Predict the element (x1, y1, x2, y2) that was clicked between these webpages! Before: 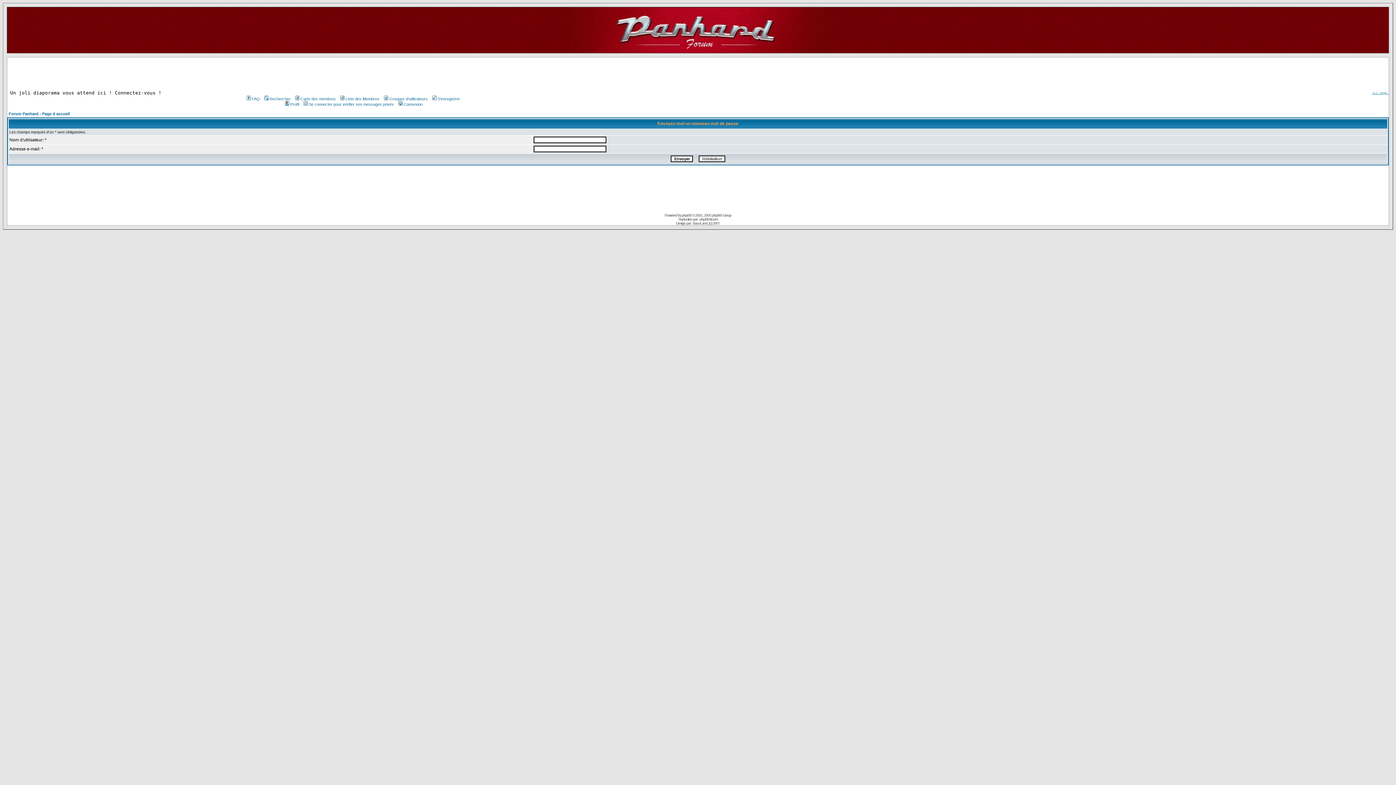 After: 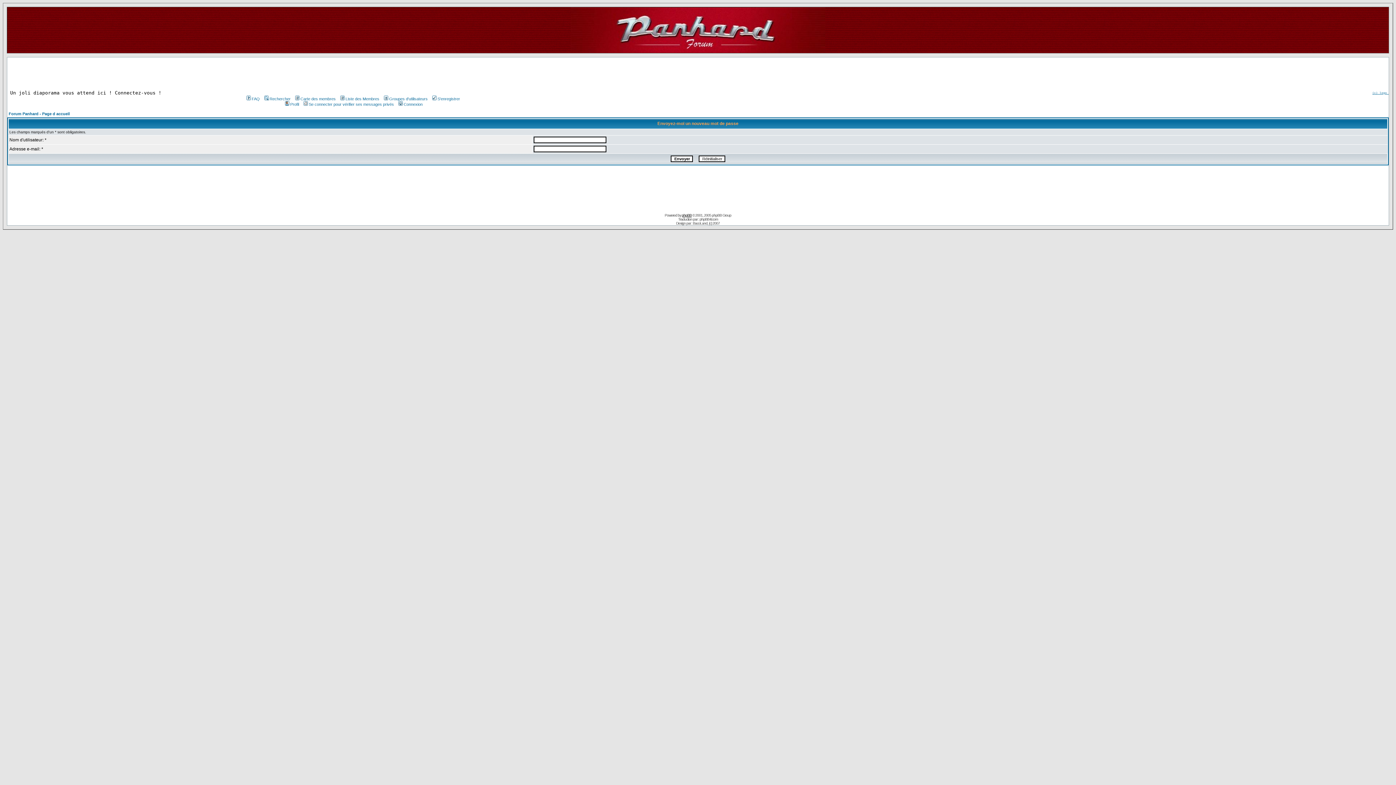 Action: bbox: (682, 213, 691, 217) label: phpBB